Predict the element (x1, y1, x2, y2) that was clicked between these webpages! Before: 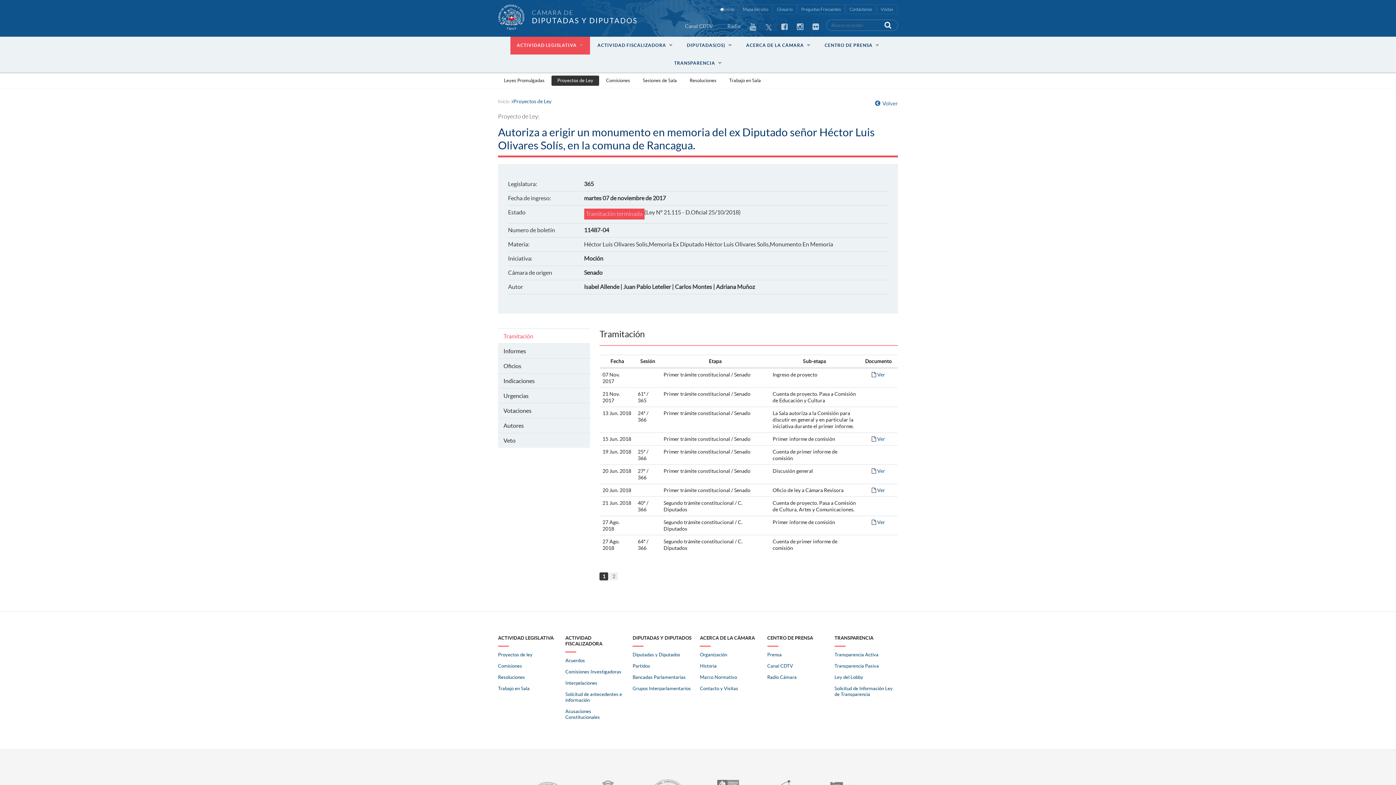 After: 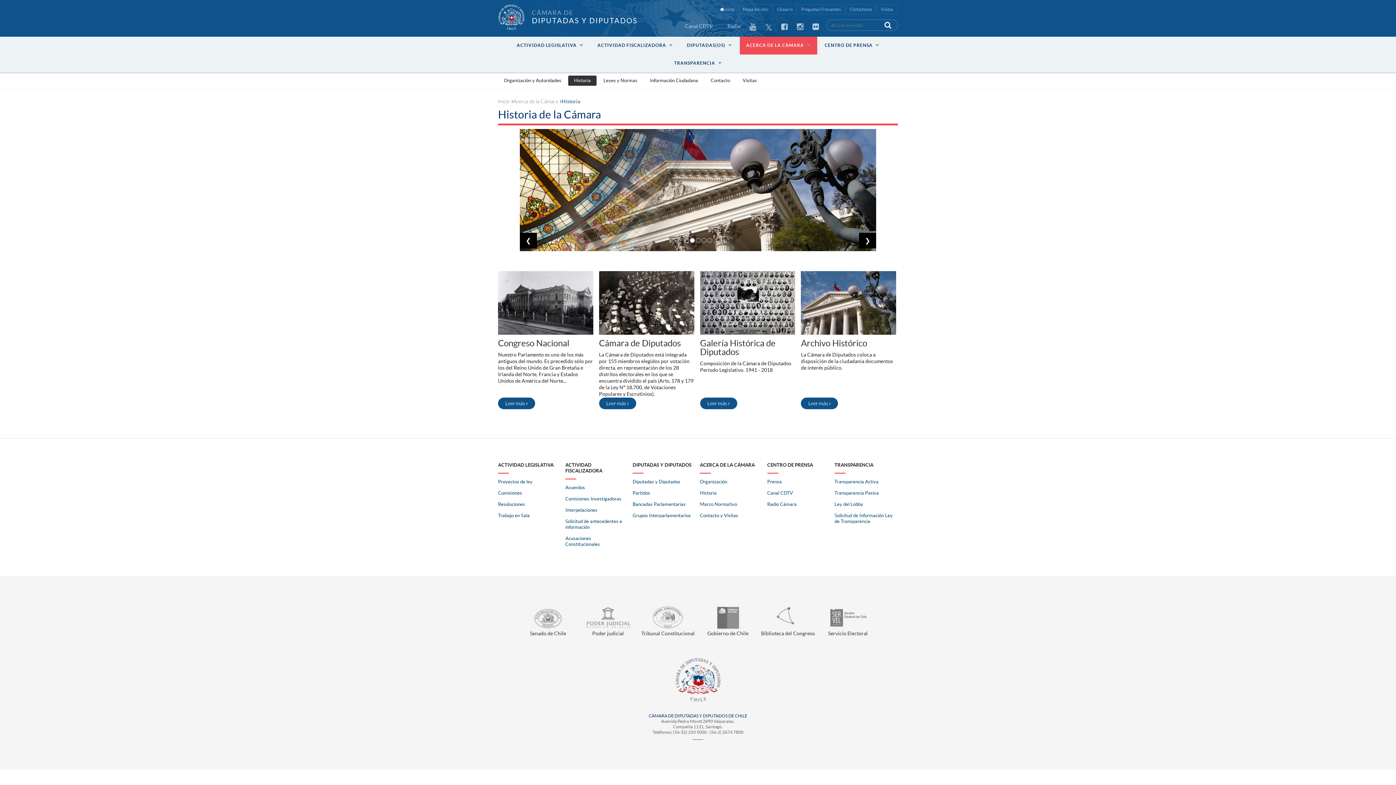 Action: bbox: (700, 663, 716, 668) label: Historia